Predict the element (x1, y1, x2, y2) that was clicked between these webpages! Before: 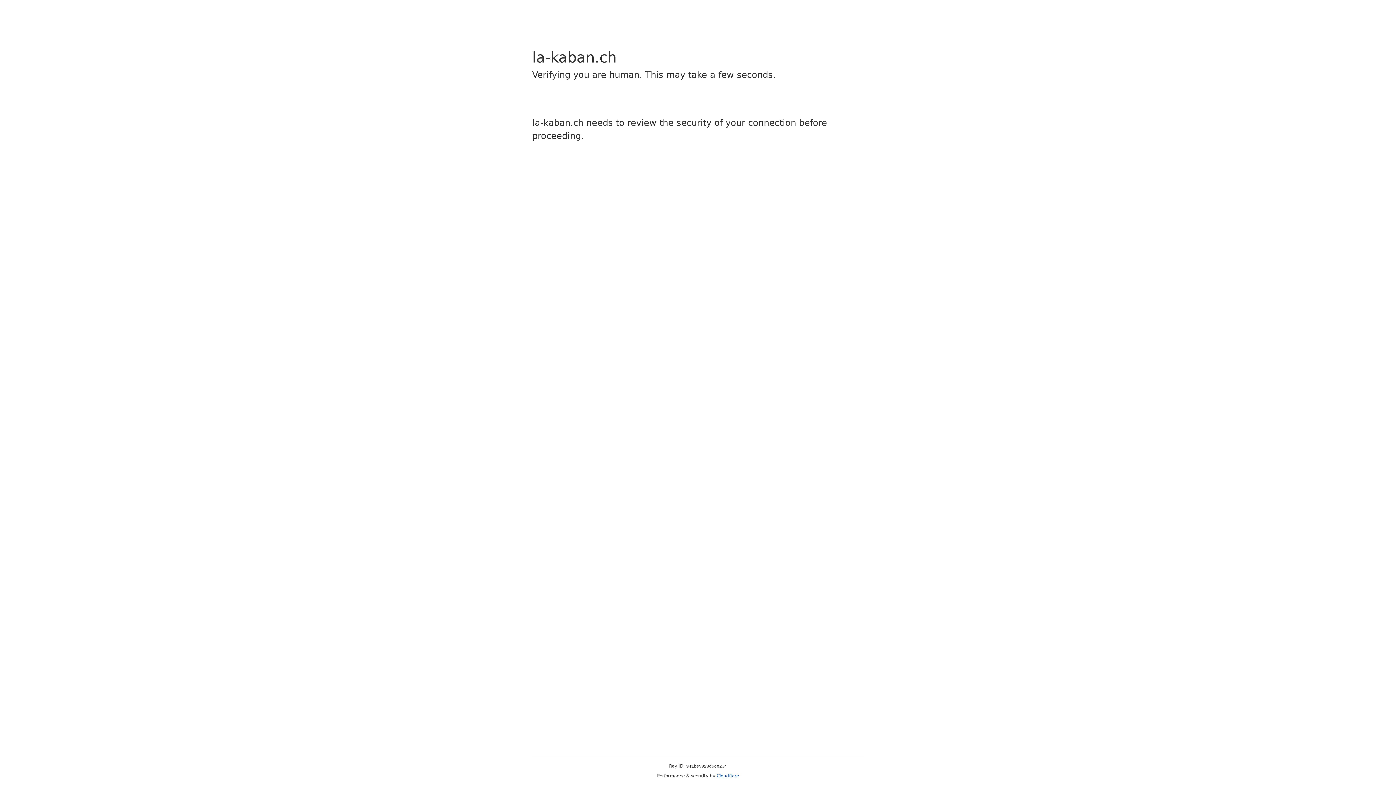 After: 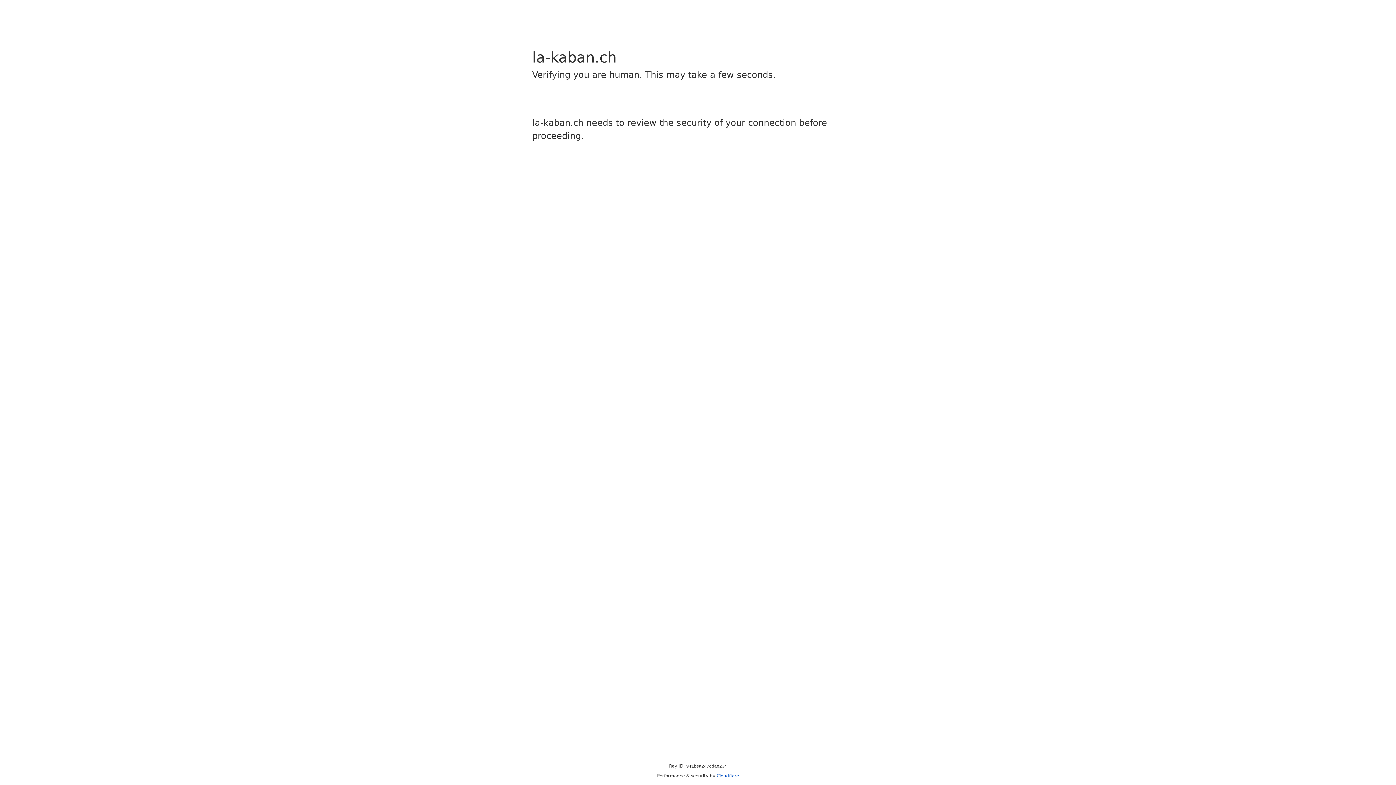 Action: bbox: (716, 773, 739, 778) label: Cloudflare